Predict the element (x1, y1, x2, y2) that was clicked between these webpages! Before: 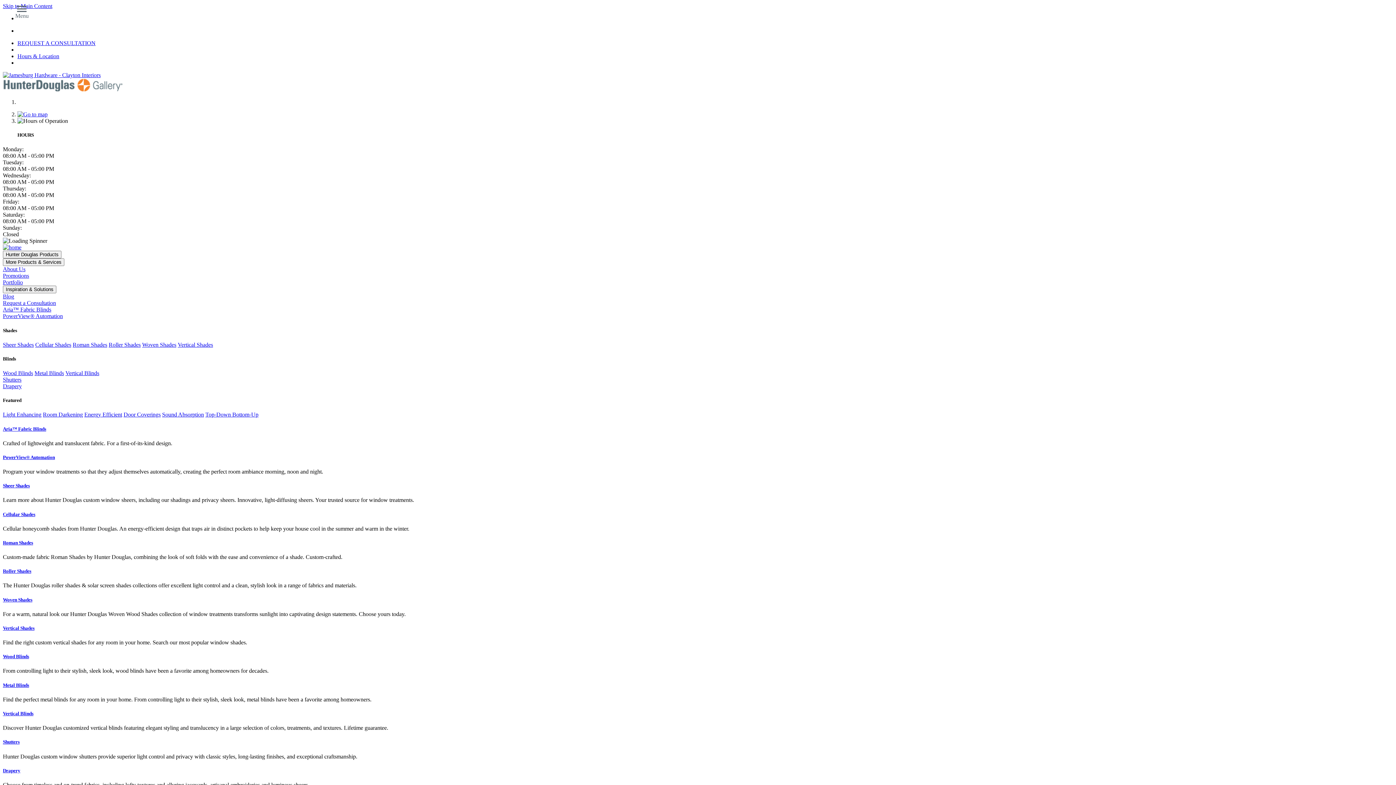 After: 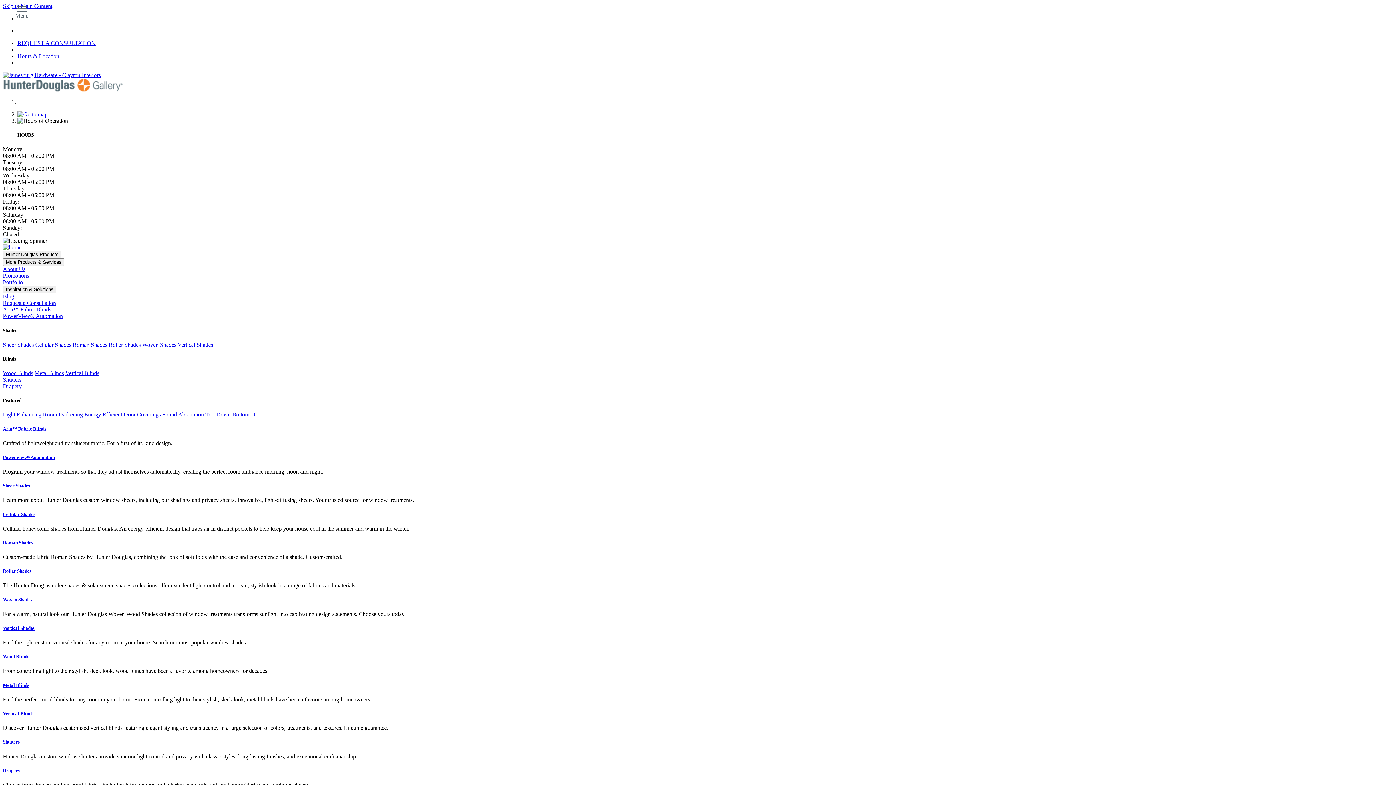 Action: bbox: (2, 568, 1393, 574) label: Roller Shades